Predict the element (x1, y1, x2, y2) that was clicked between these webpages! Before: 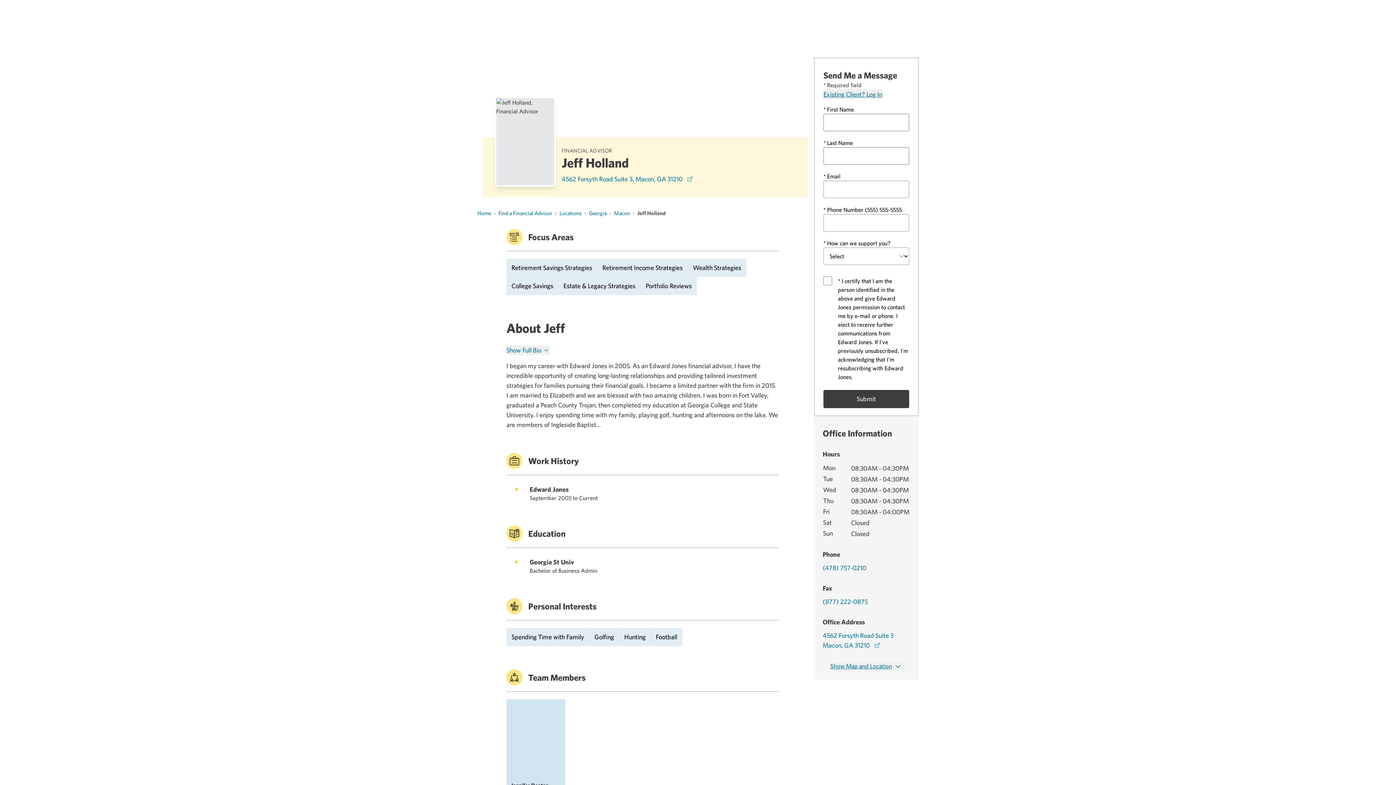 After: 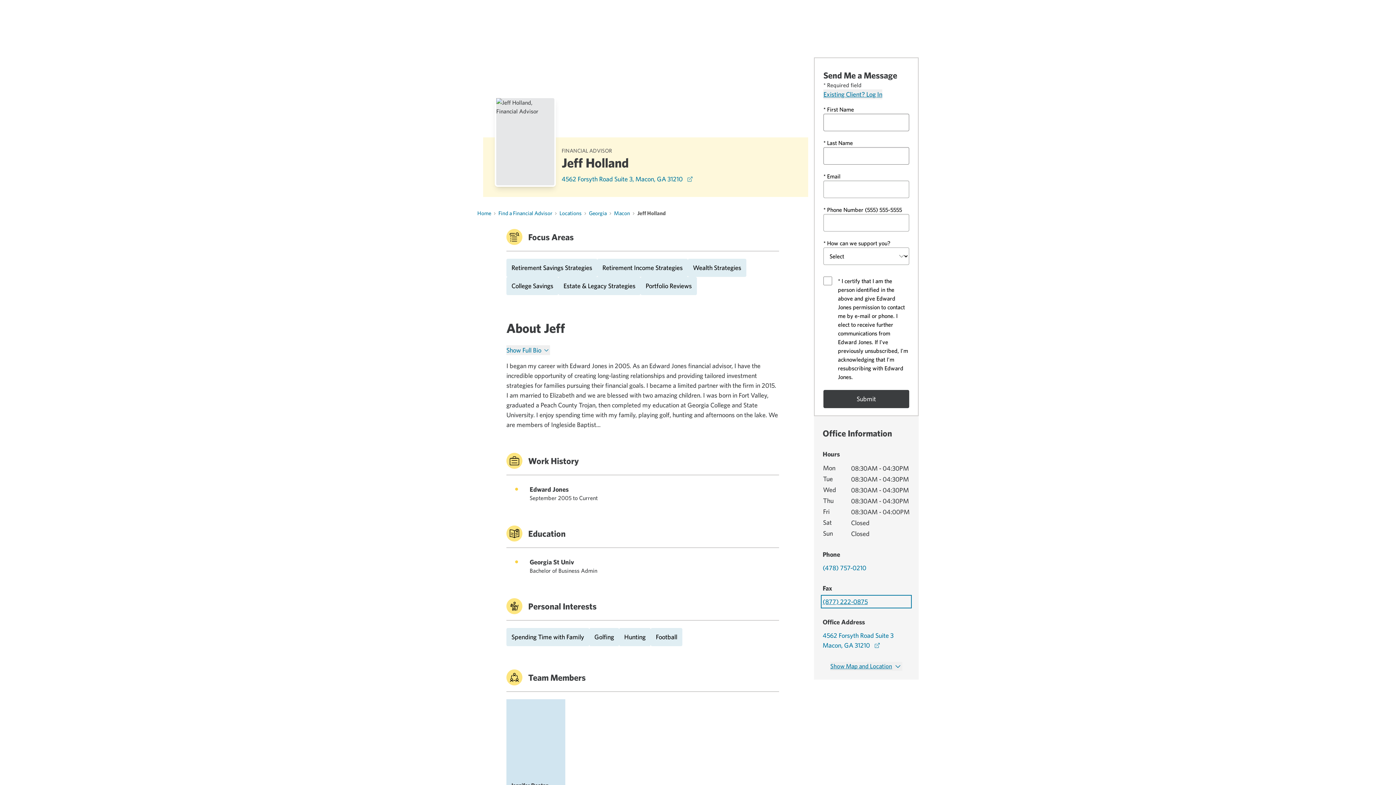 Action: bbox: (822, 597, 910, 606) label: (877) 222-0875, Fax Jeff Holland
